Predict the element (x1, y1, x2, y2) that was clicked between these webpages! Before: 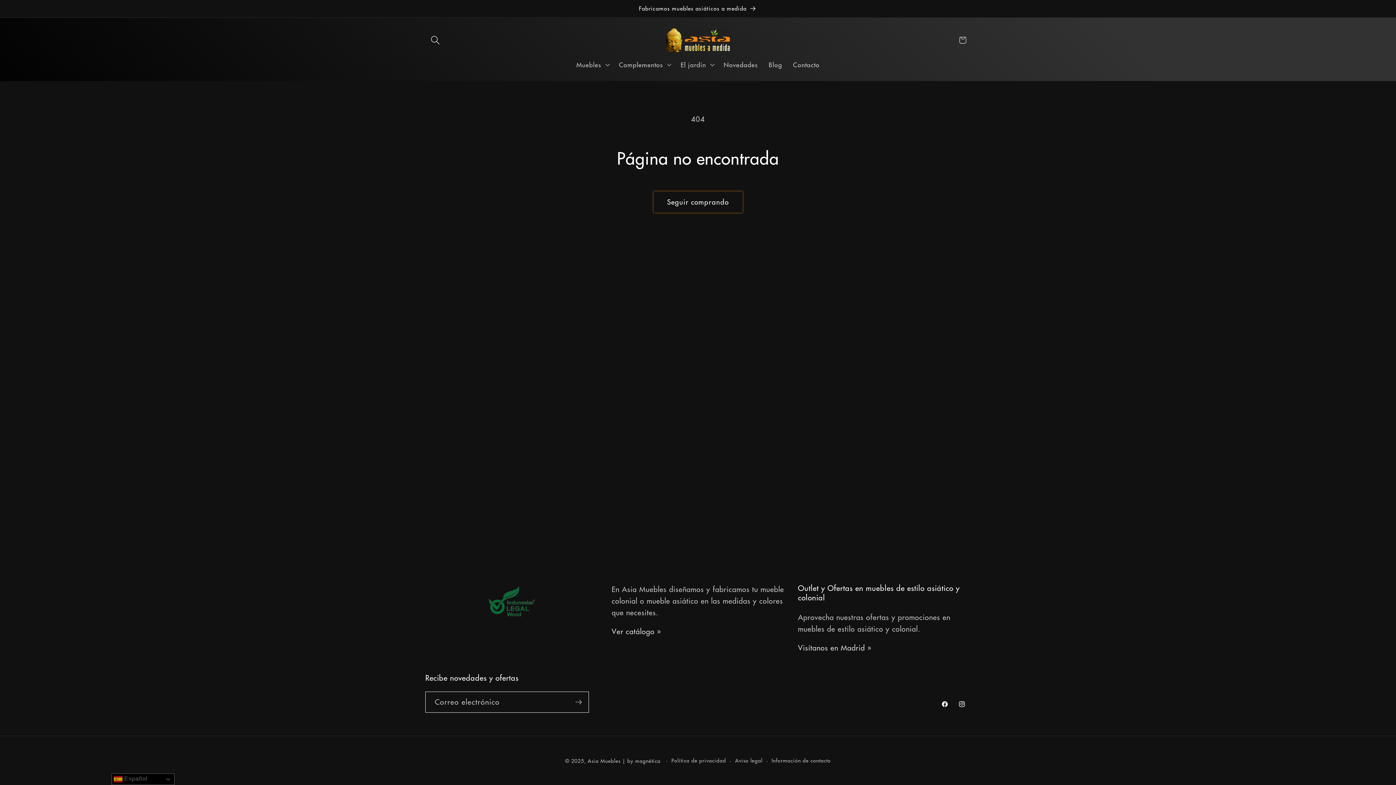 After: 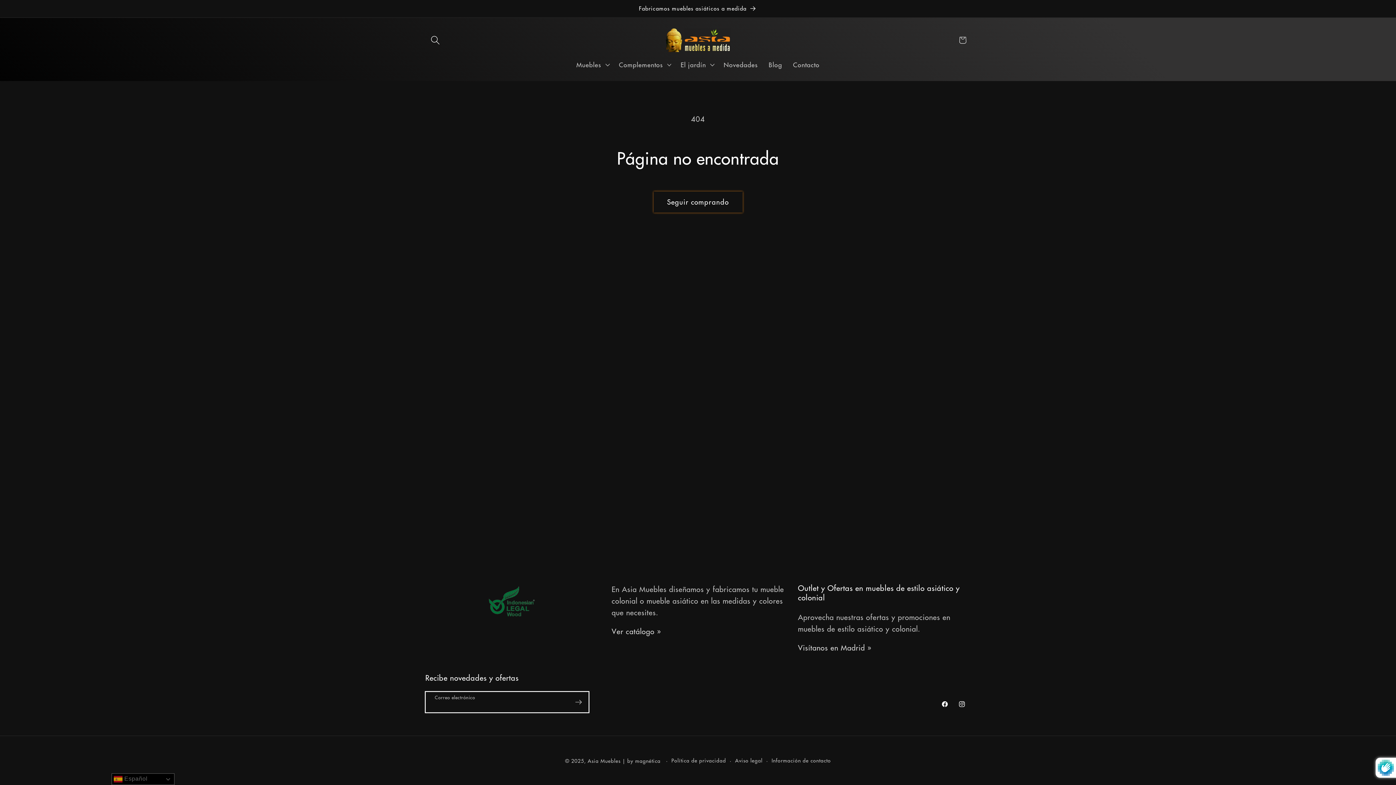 Action: label: Suscribirse bbox: (568, 691, 588, 713)